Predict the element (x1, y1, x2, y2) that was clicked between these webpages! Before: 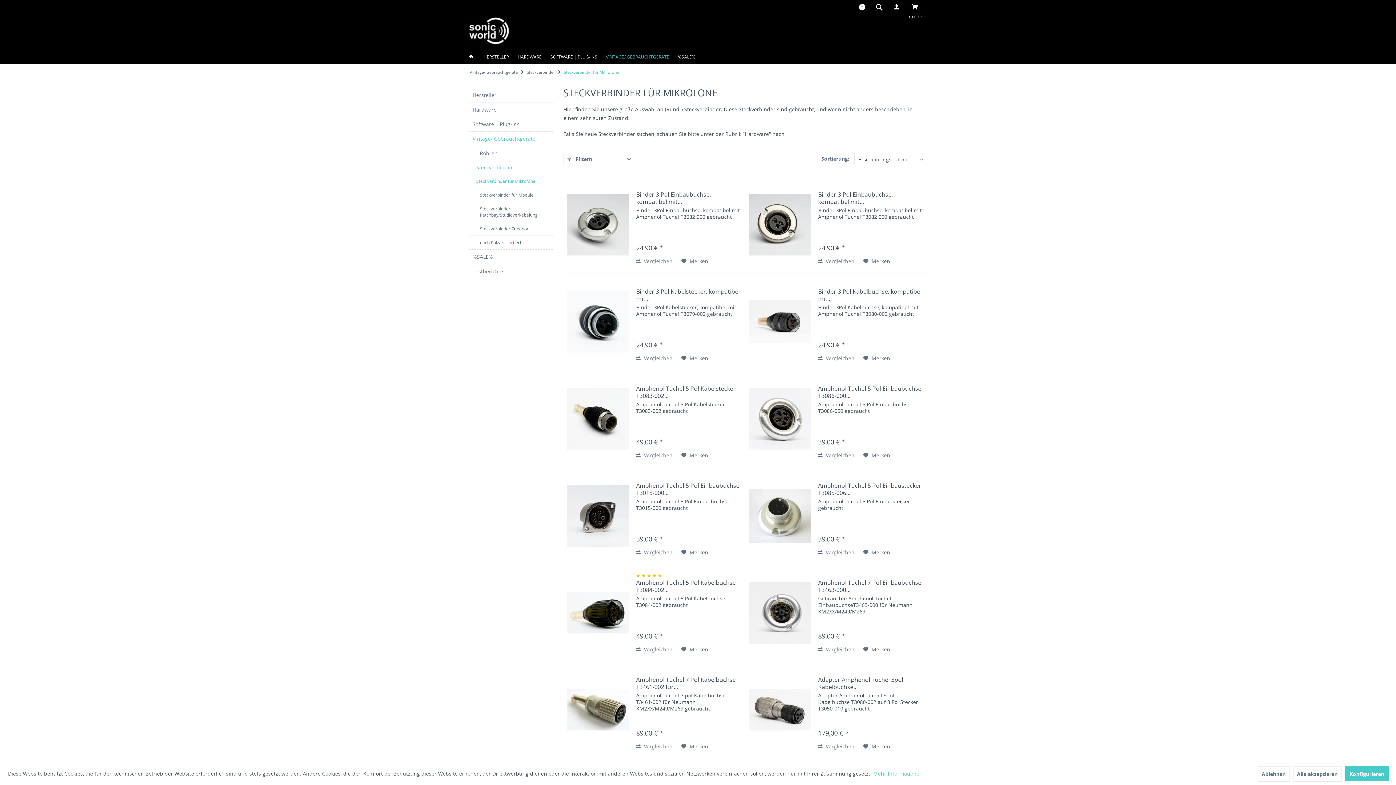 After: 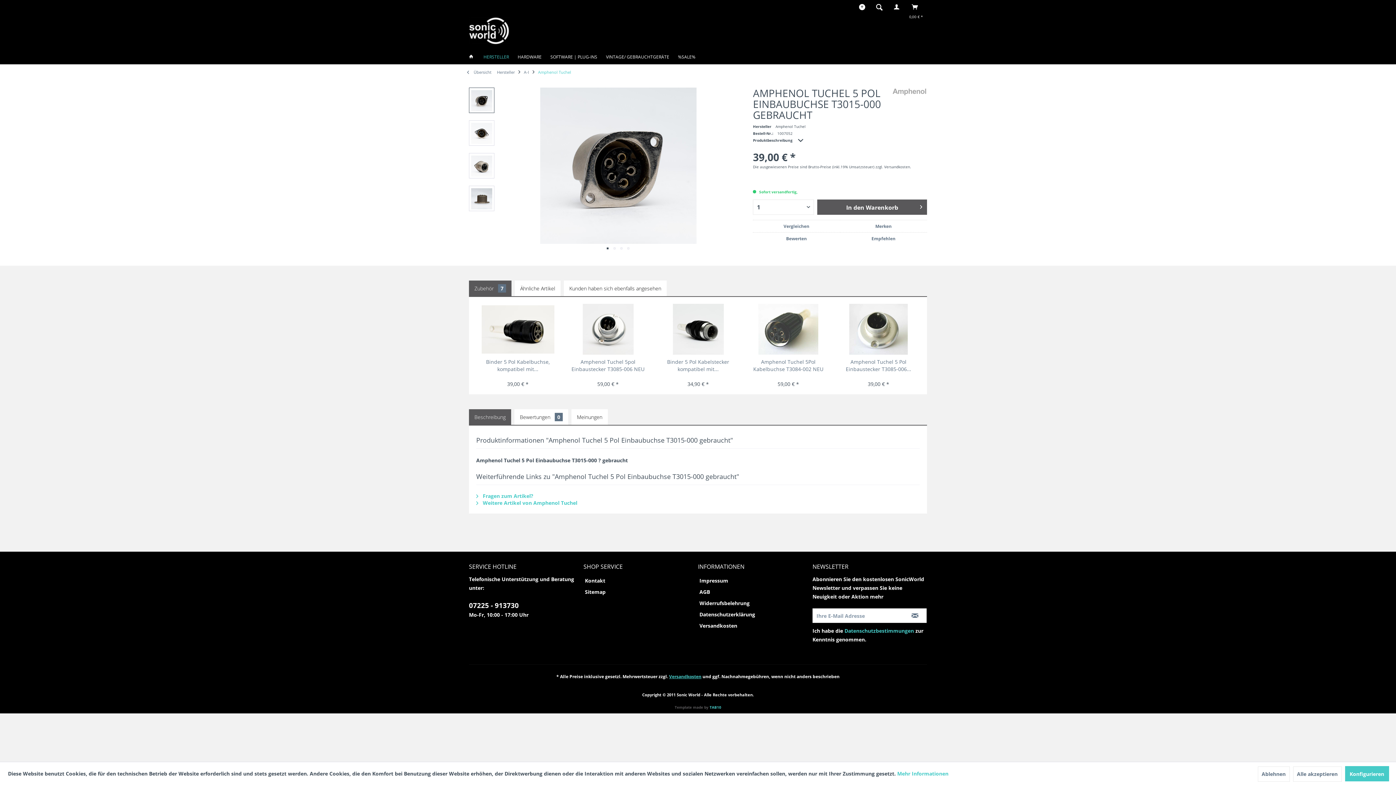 Action: bbox: (567, 474, 629, 557)